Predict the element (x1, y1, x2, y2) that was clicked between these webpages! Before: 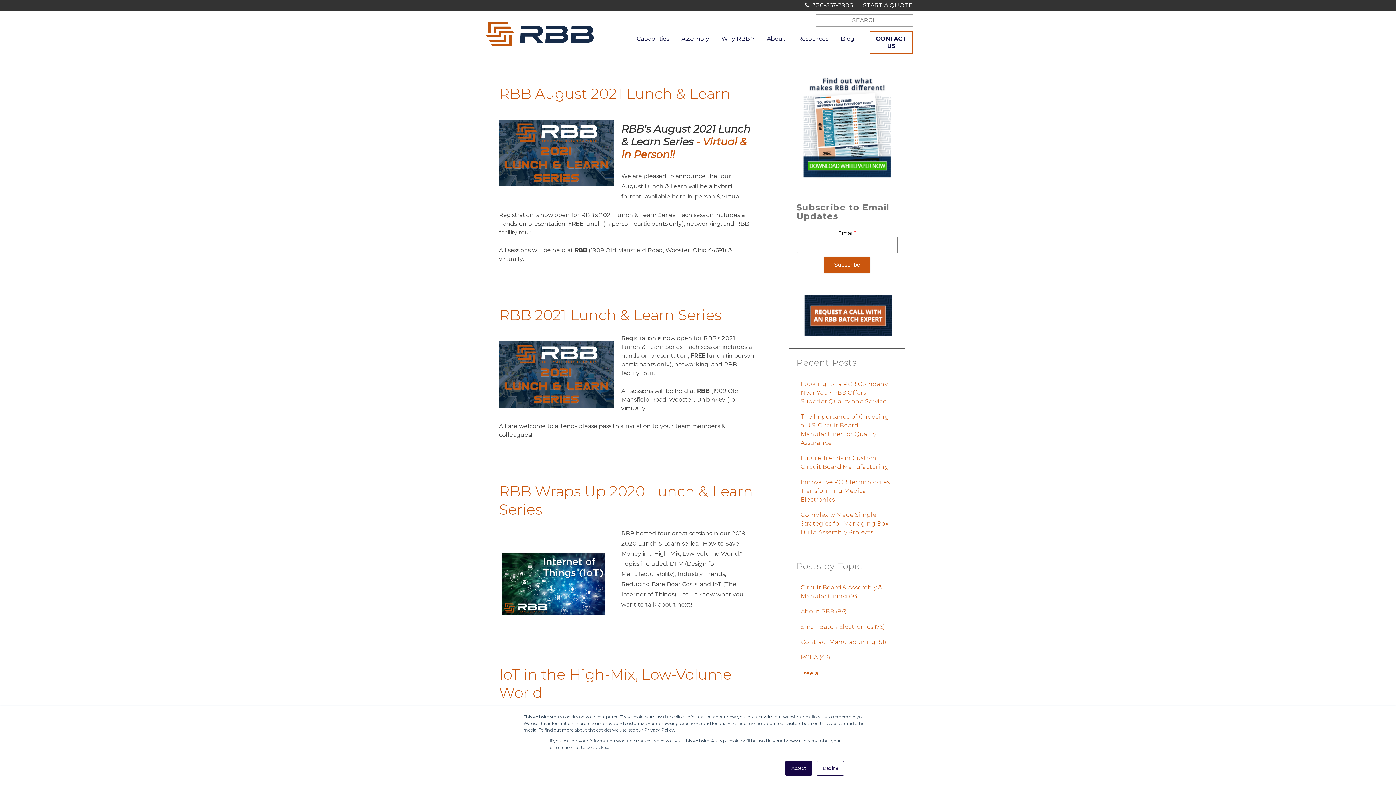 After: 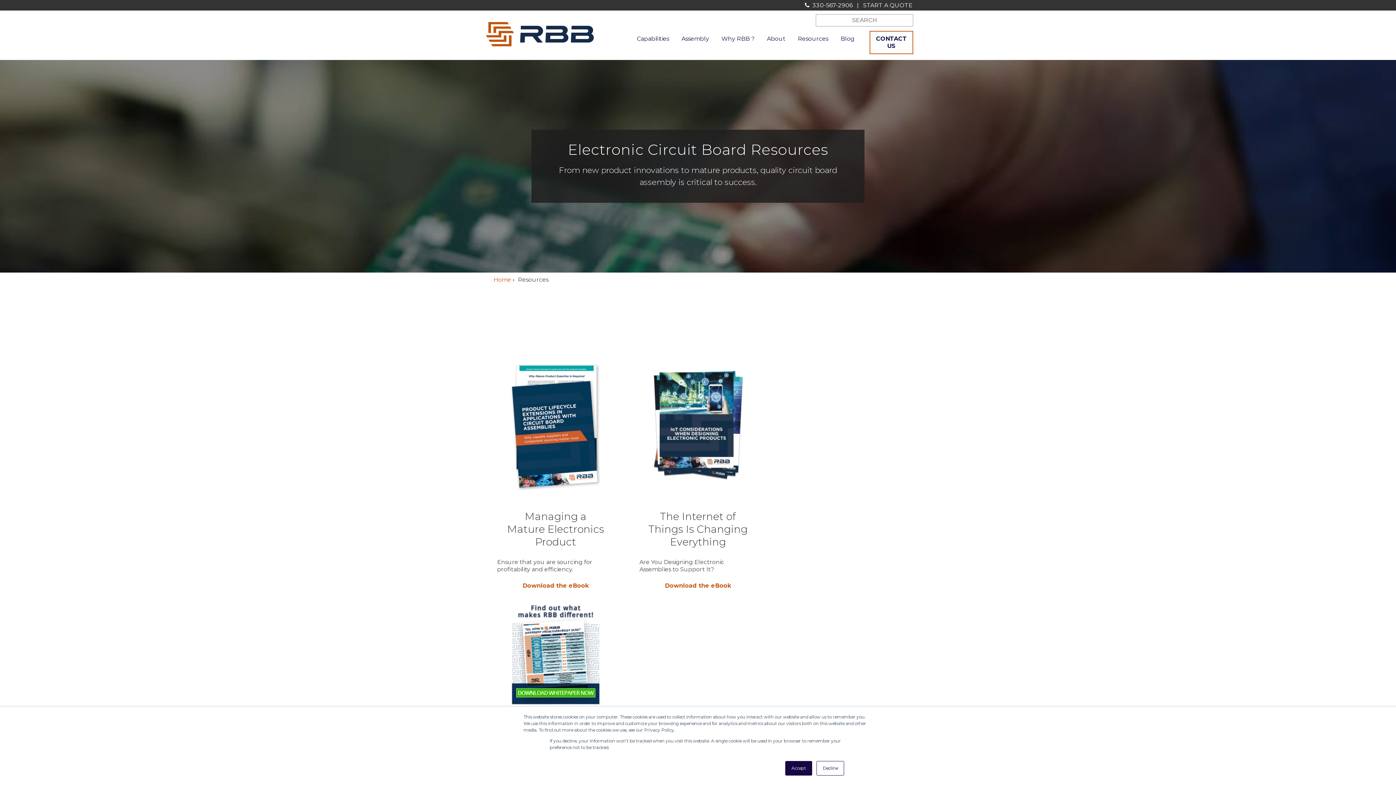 Action: bbox: (791, 29, 834, 50) label: Resources